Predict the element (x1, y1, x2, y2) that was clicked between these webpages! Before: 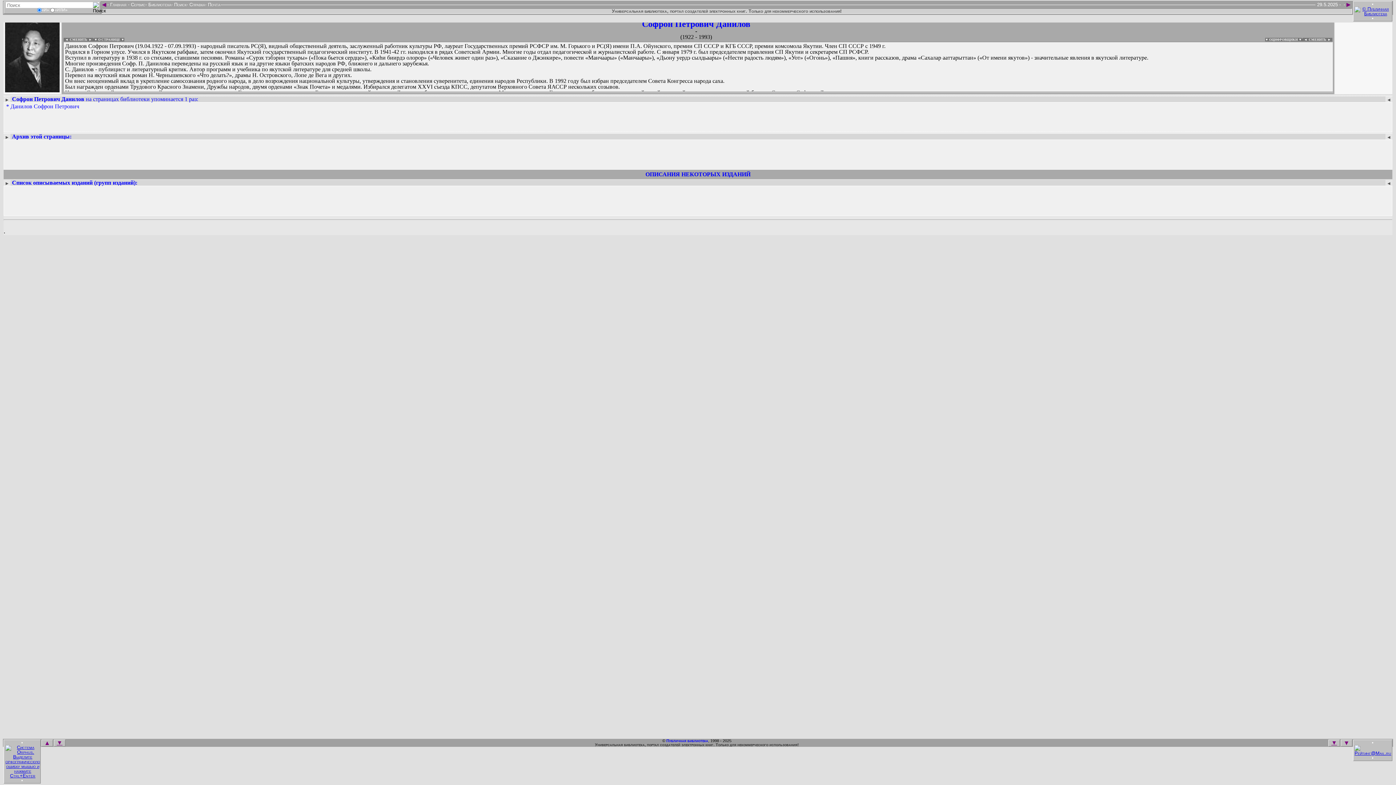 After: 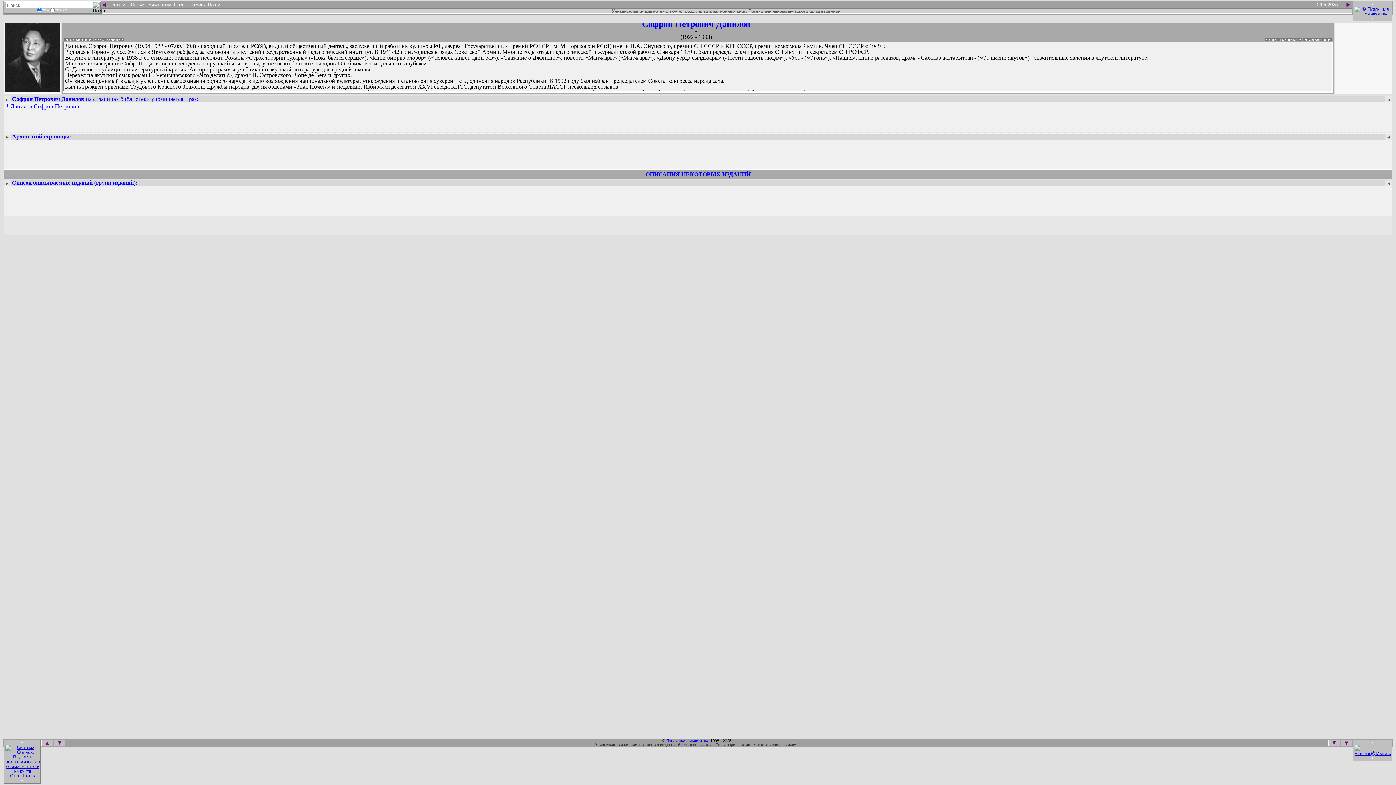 Action: bbox: (4, 181, 9, 185) label: ►